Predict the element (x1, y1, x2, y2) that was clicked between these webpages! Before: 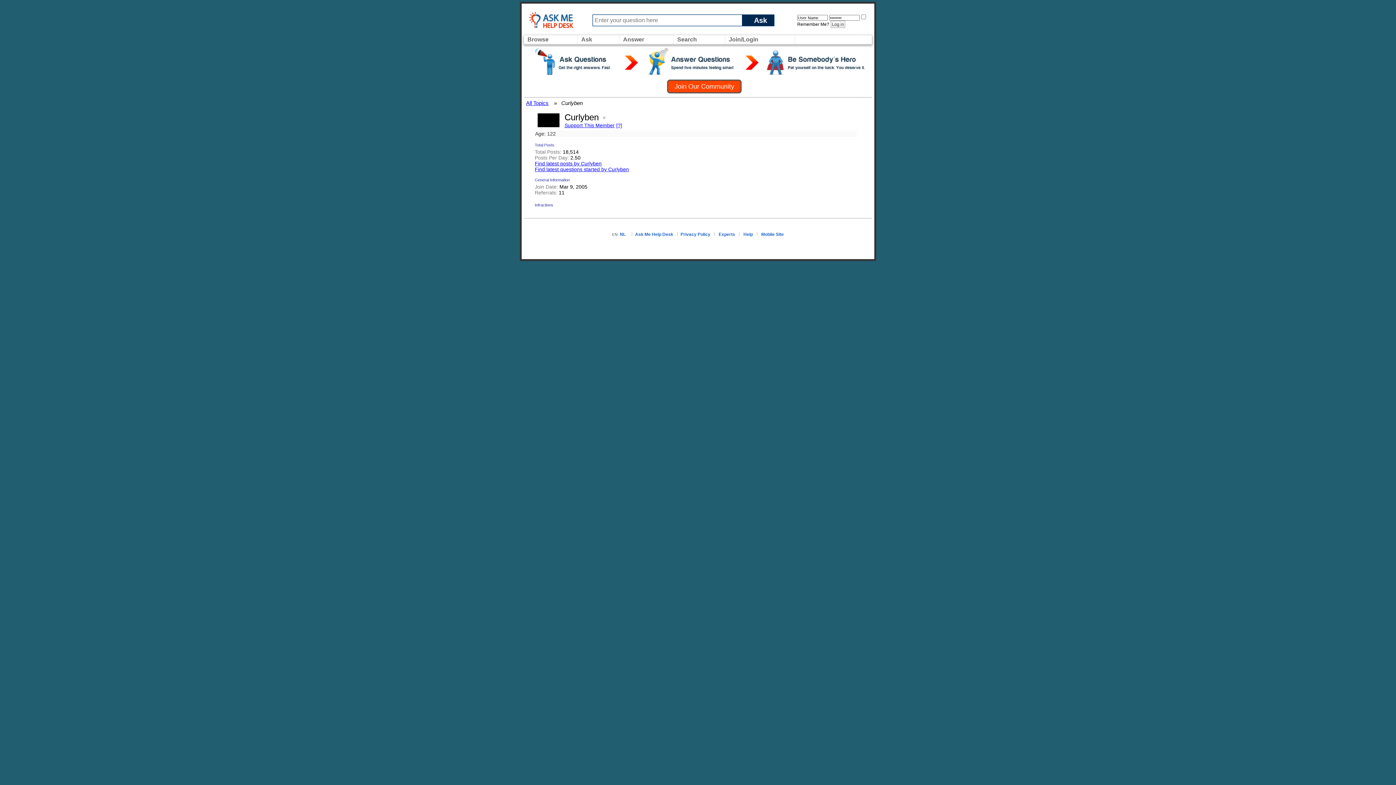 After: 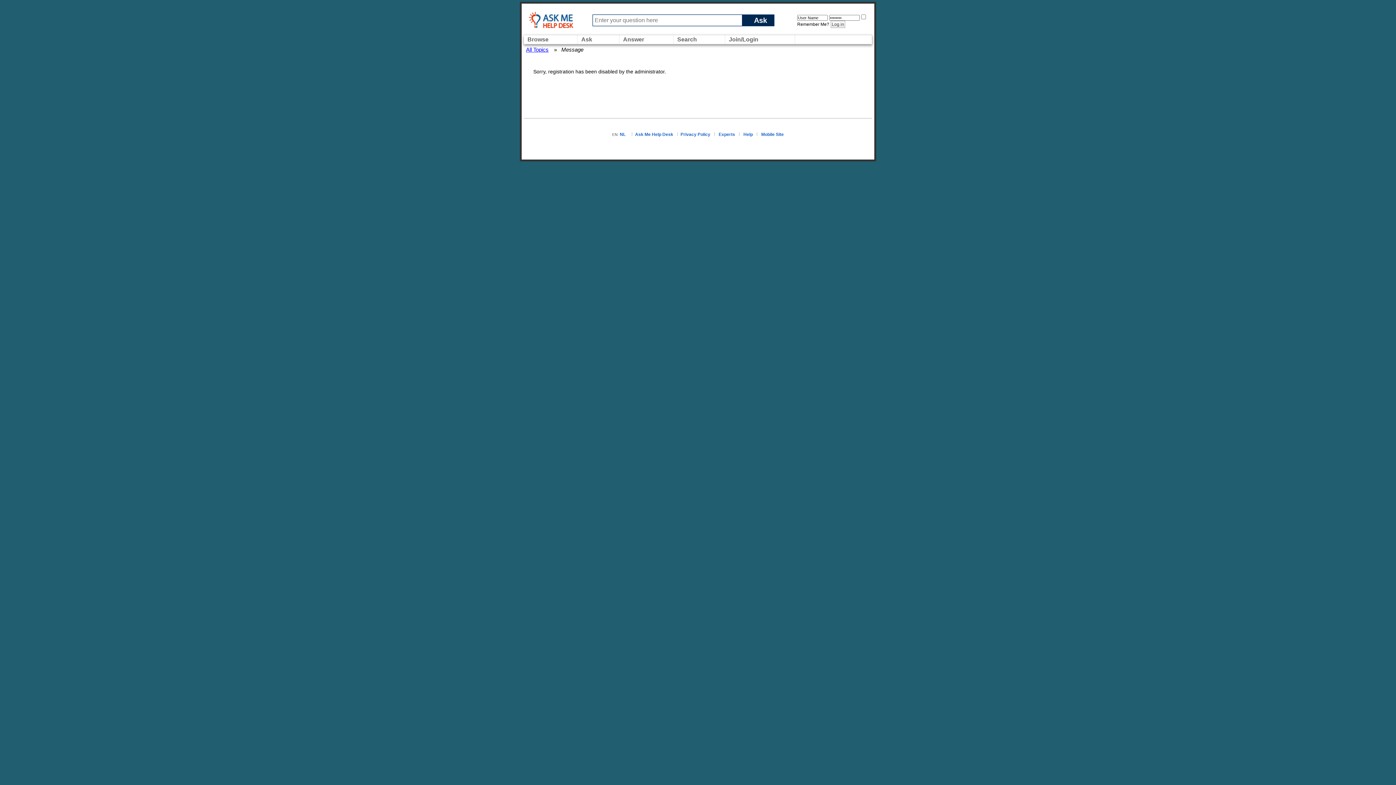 Action: bbox: (667, 79, 741, 93) label: Join Our Community